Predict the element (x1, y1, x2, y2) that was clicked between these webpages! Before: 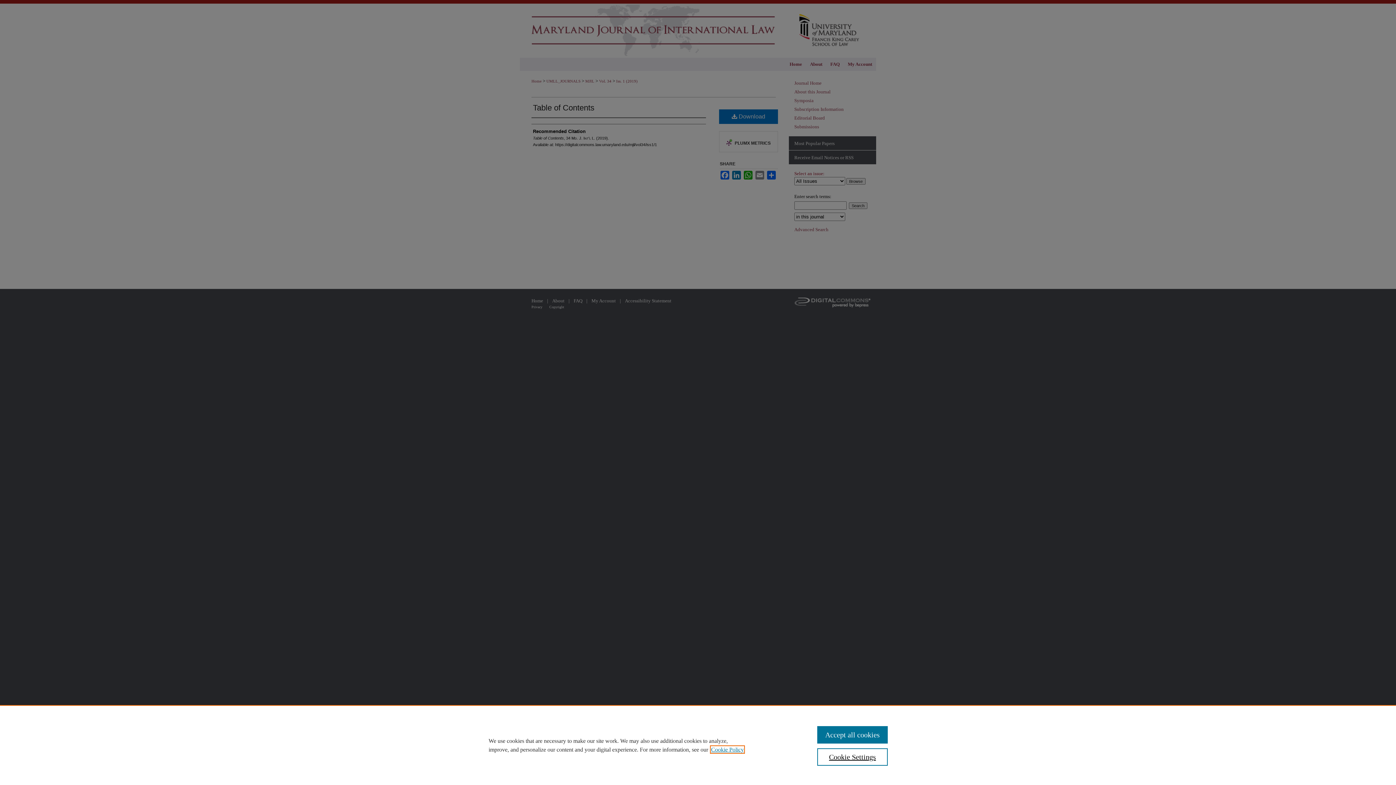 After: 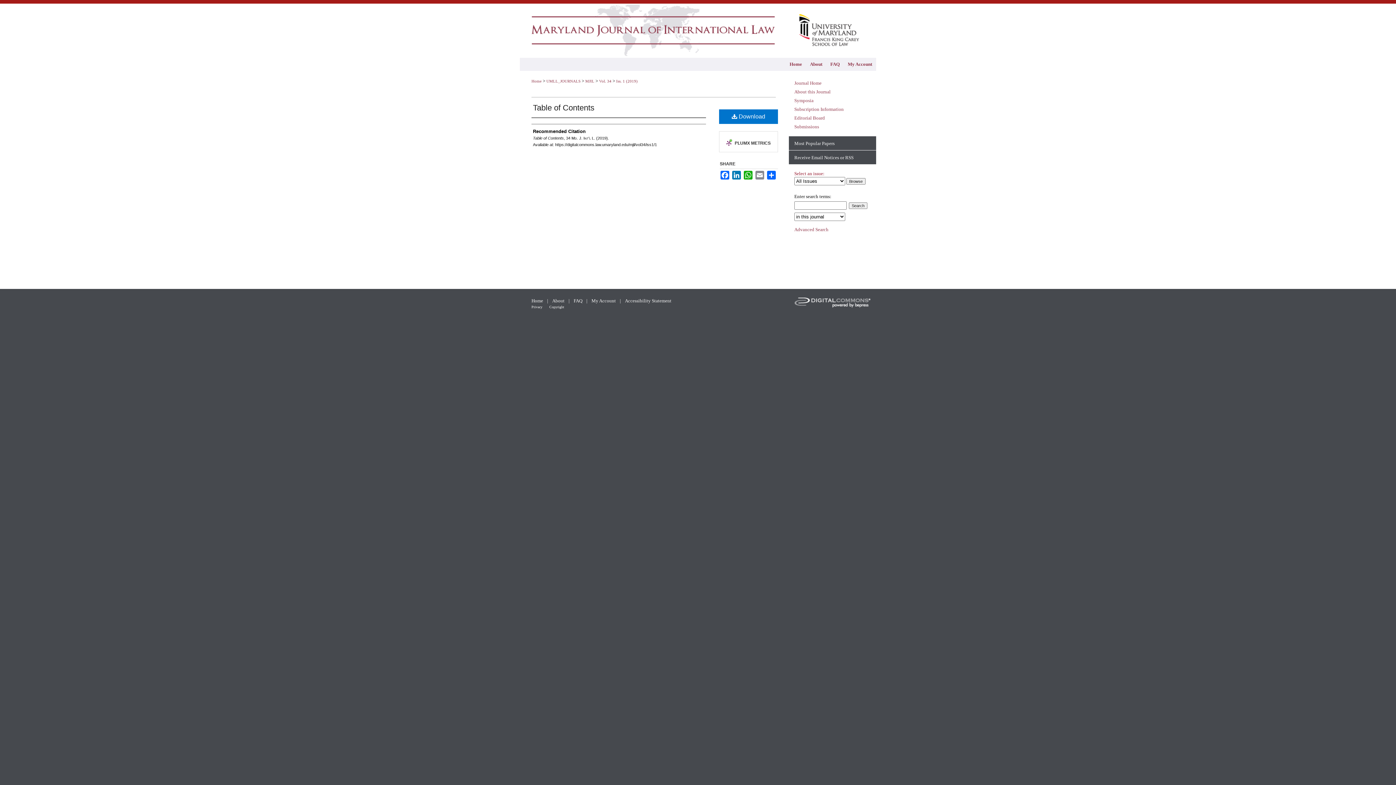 Action: bbox: (817, 726, 887, 744) label: Accept all cookies